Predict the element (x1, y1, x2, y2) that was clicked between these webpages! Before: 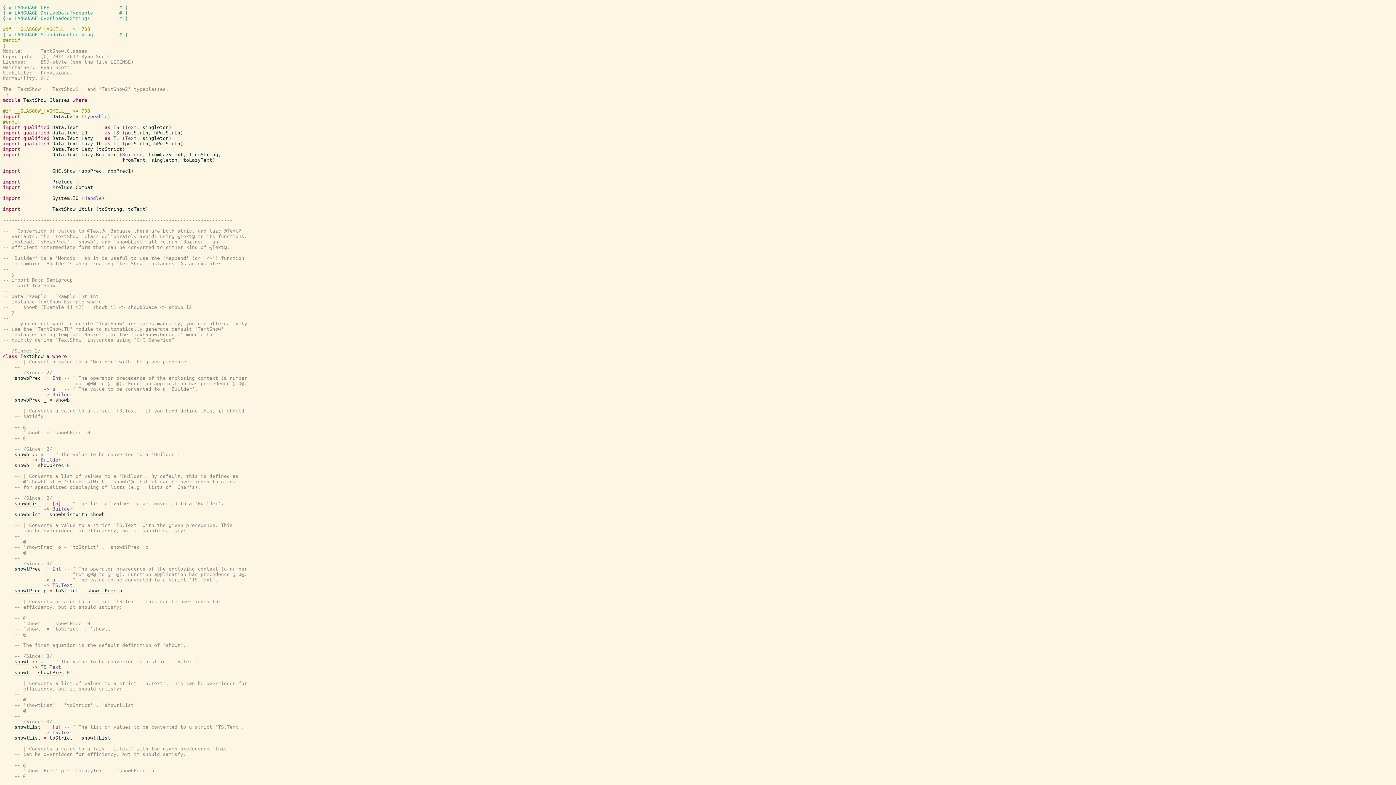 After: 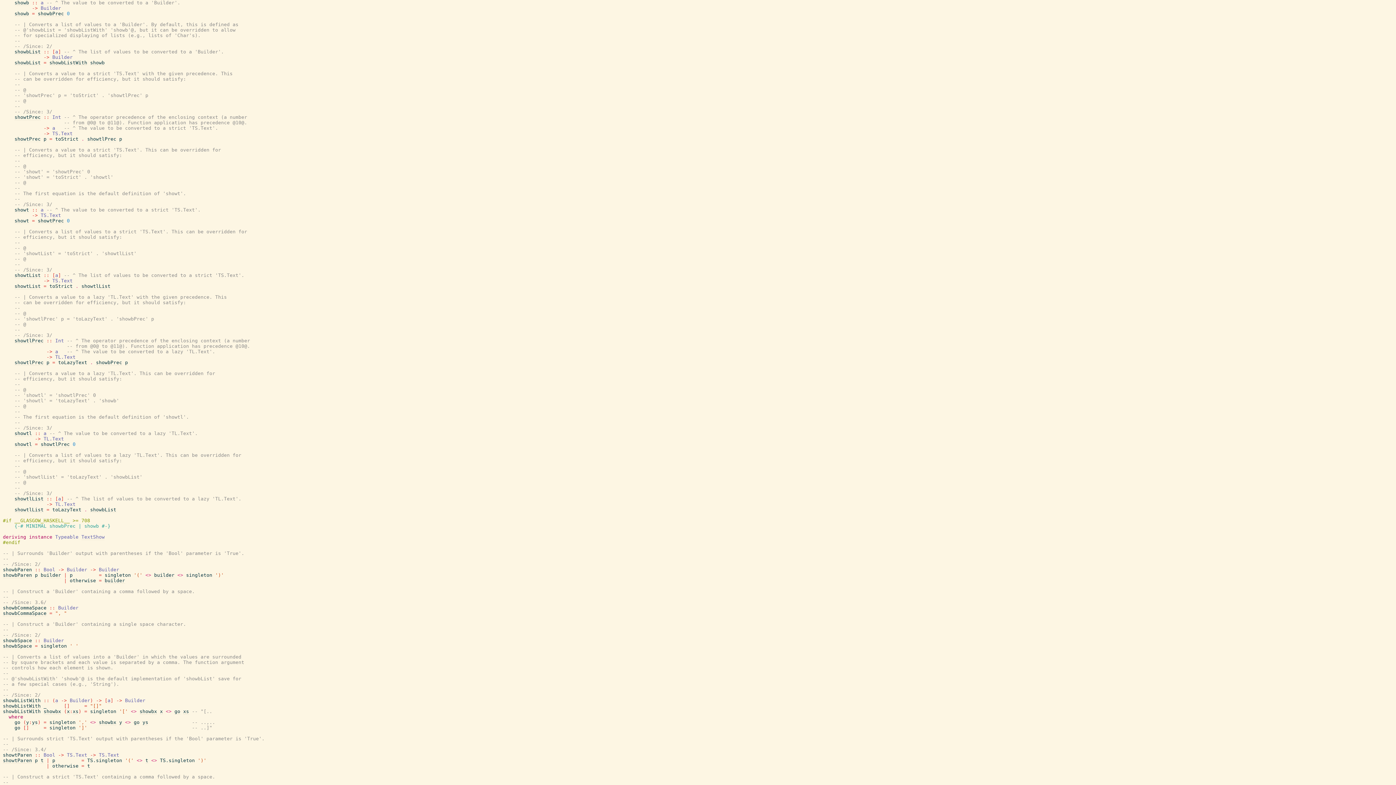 Action: bbox: (90, 512, 104, 517) label: showb